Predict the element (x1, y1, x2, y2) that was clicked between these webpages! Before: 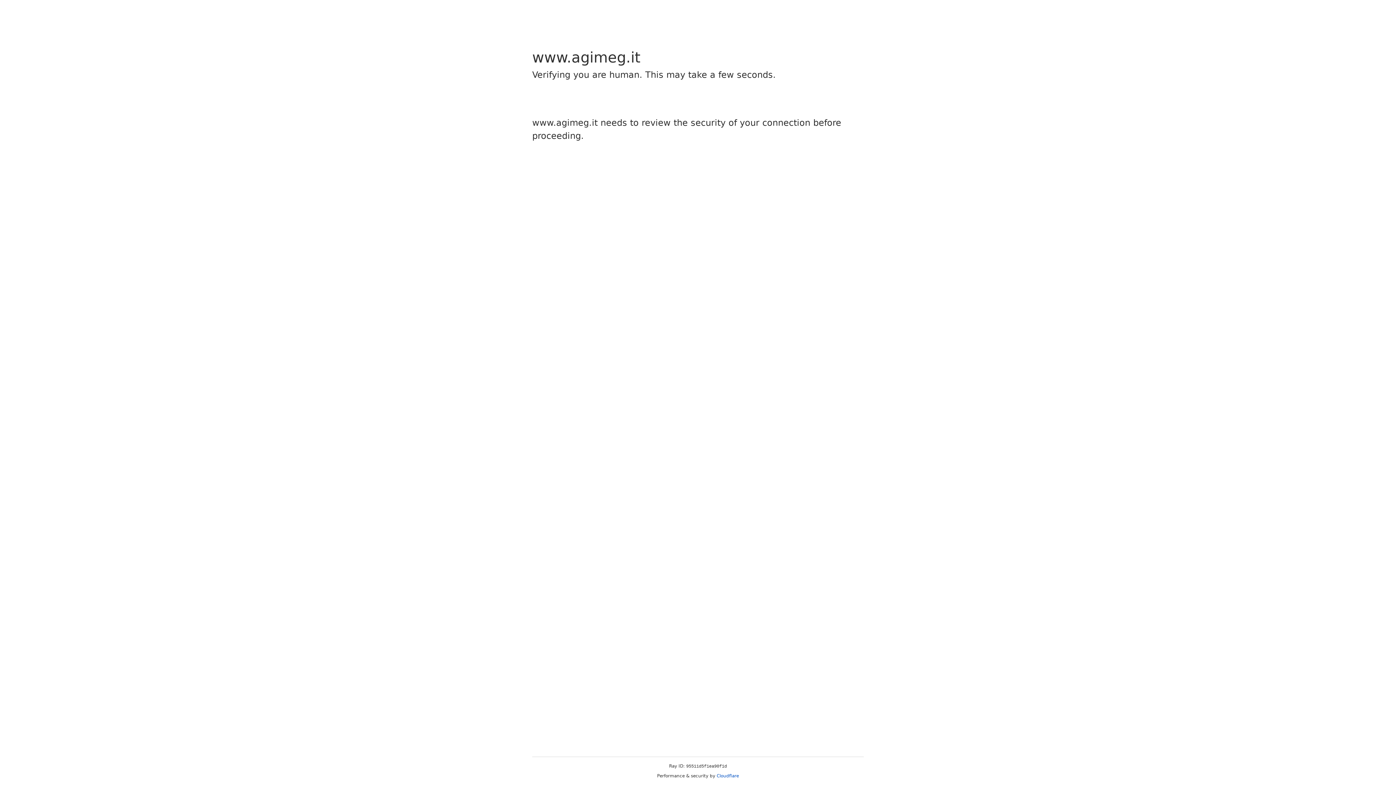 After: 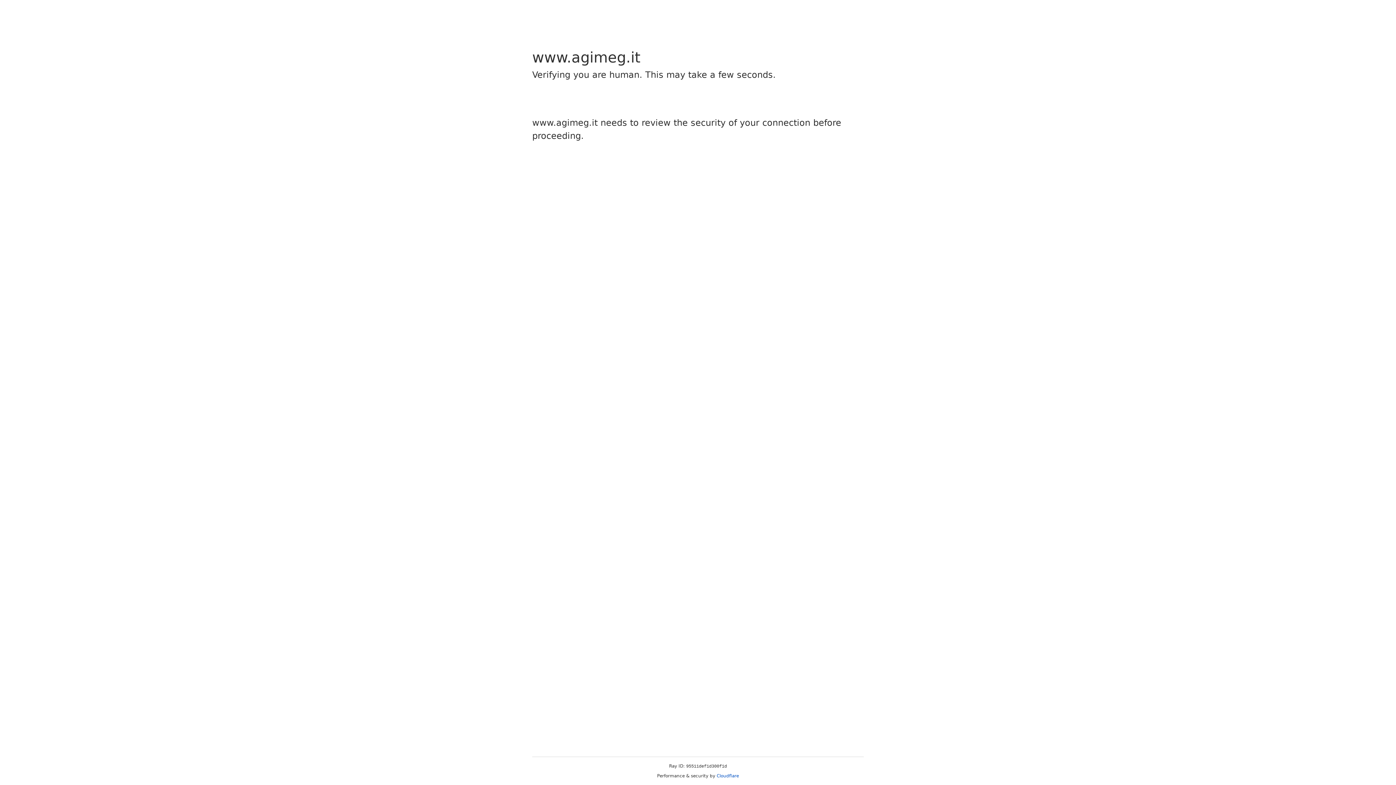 Action: label: Cloudflare bbox: (716, 773, 739, 778)